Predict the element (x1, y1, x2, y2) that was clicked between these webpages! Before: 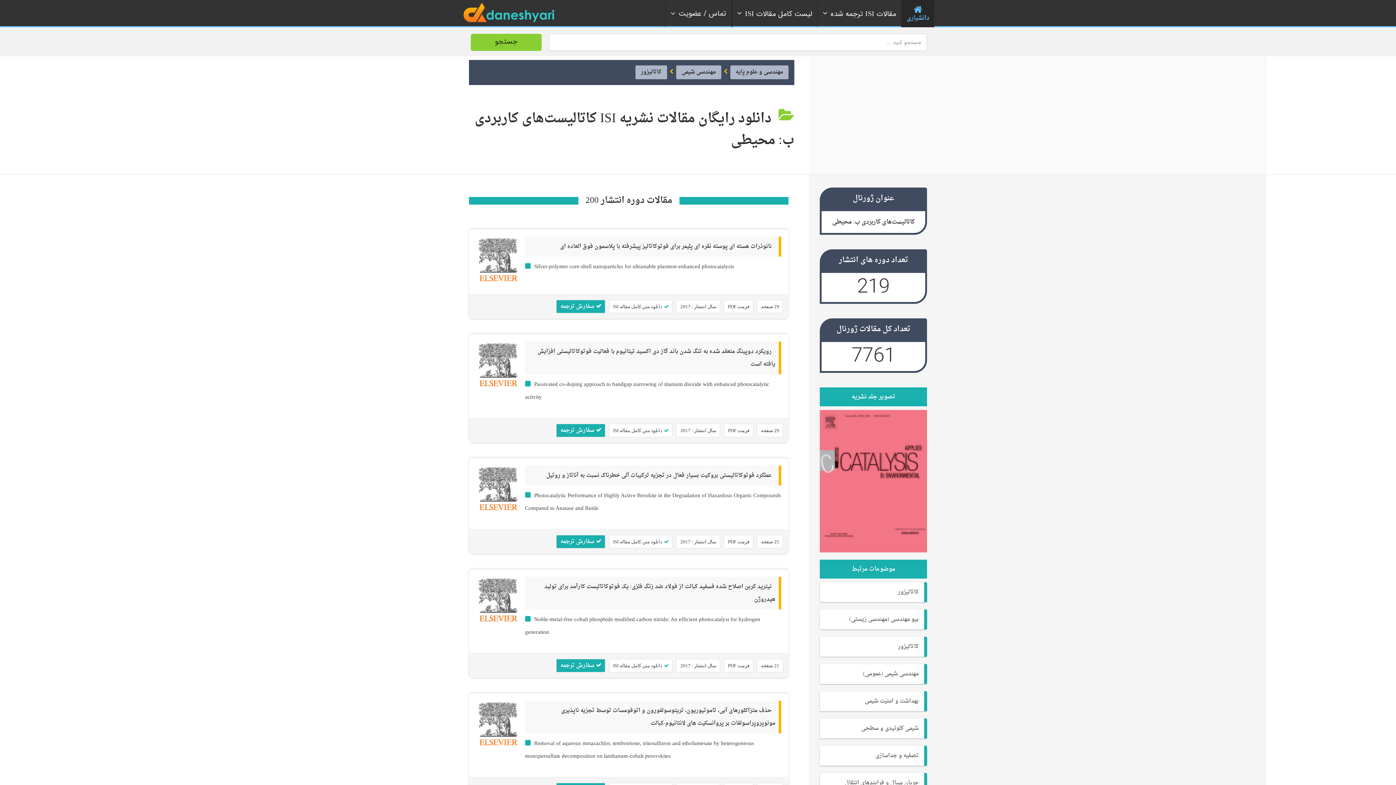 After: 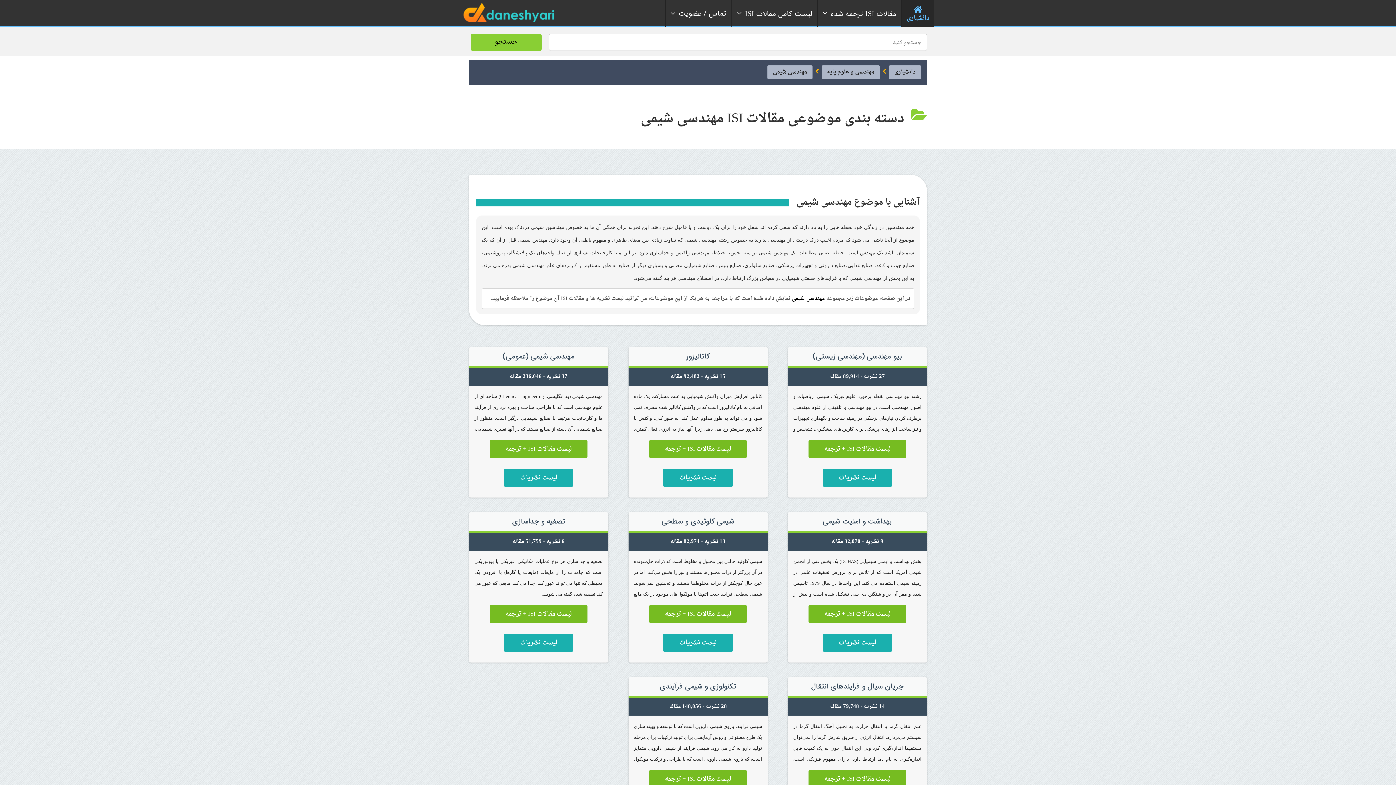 Action: bbox: (676, 65, 721, 79) label: مهندسی شیمی